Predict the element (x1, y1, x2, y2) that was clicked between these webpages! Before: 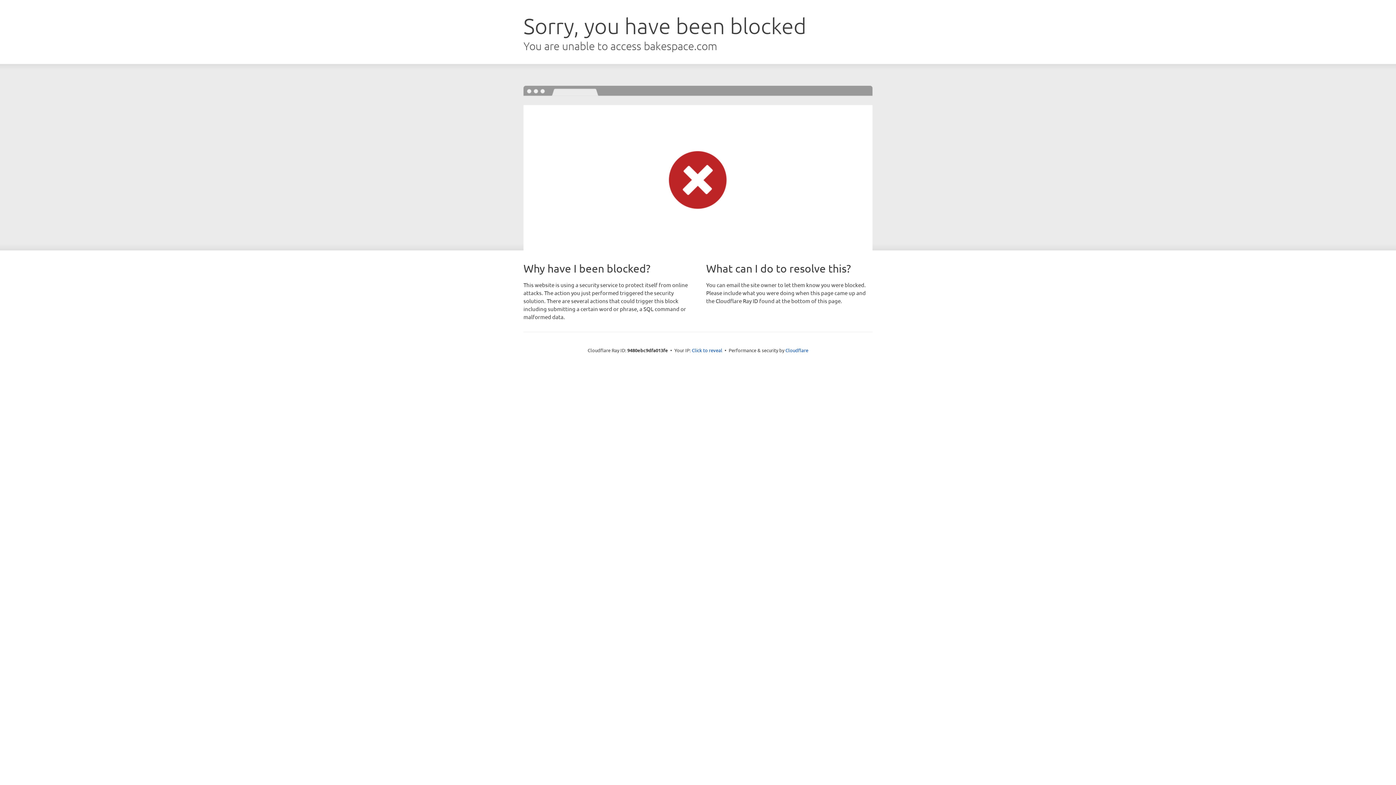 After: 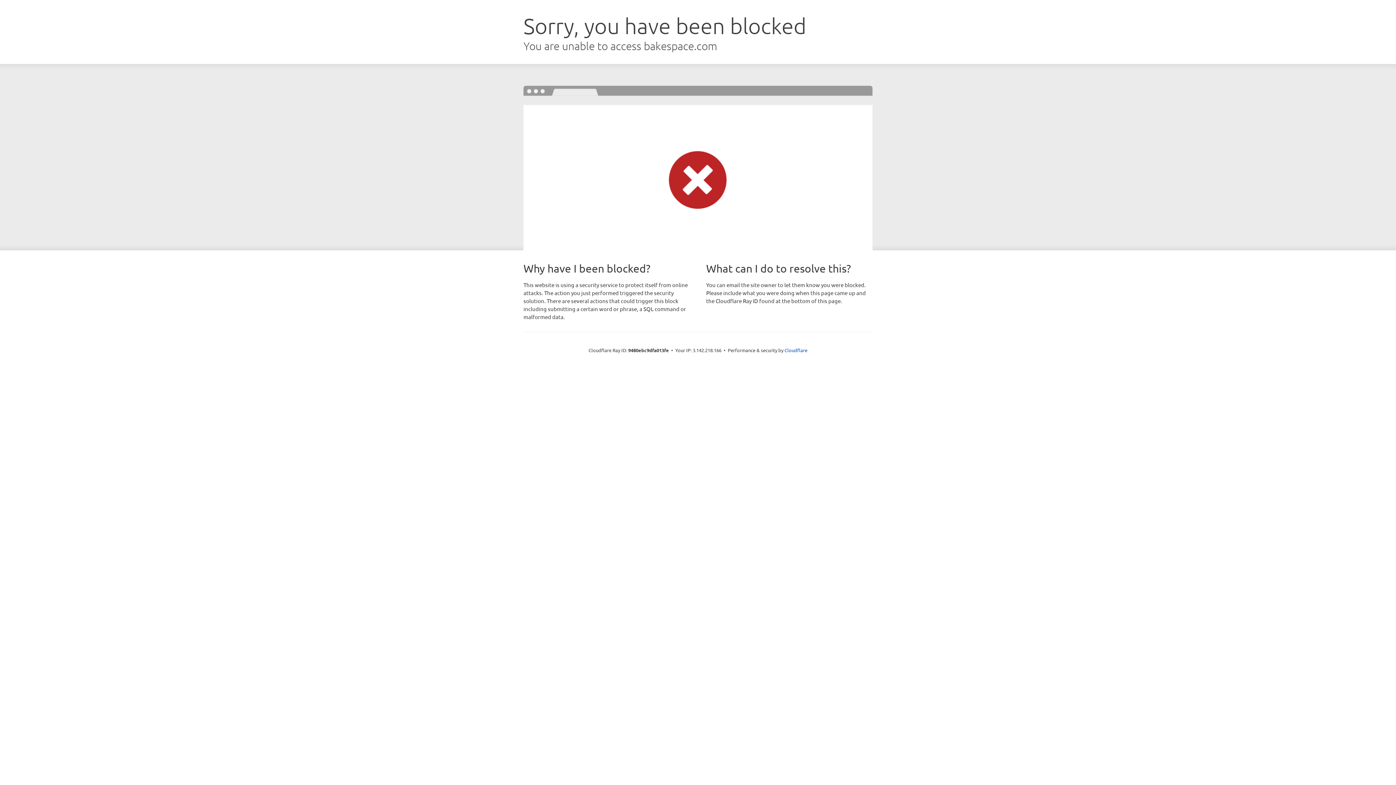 Action: label: Click to reveal bbox: (692, 346, 722, 353)